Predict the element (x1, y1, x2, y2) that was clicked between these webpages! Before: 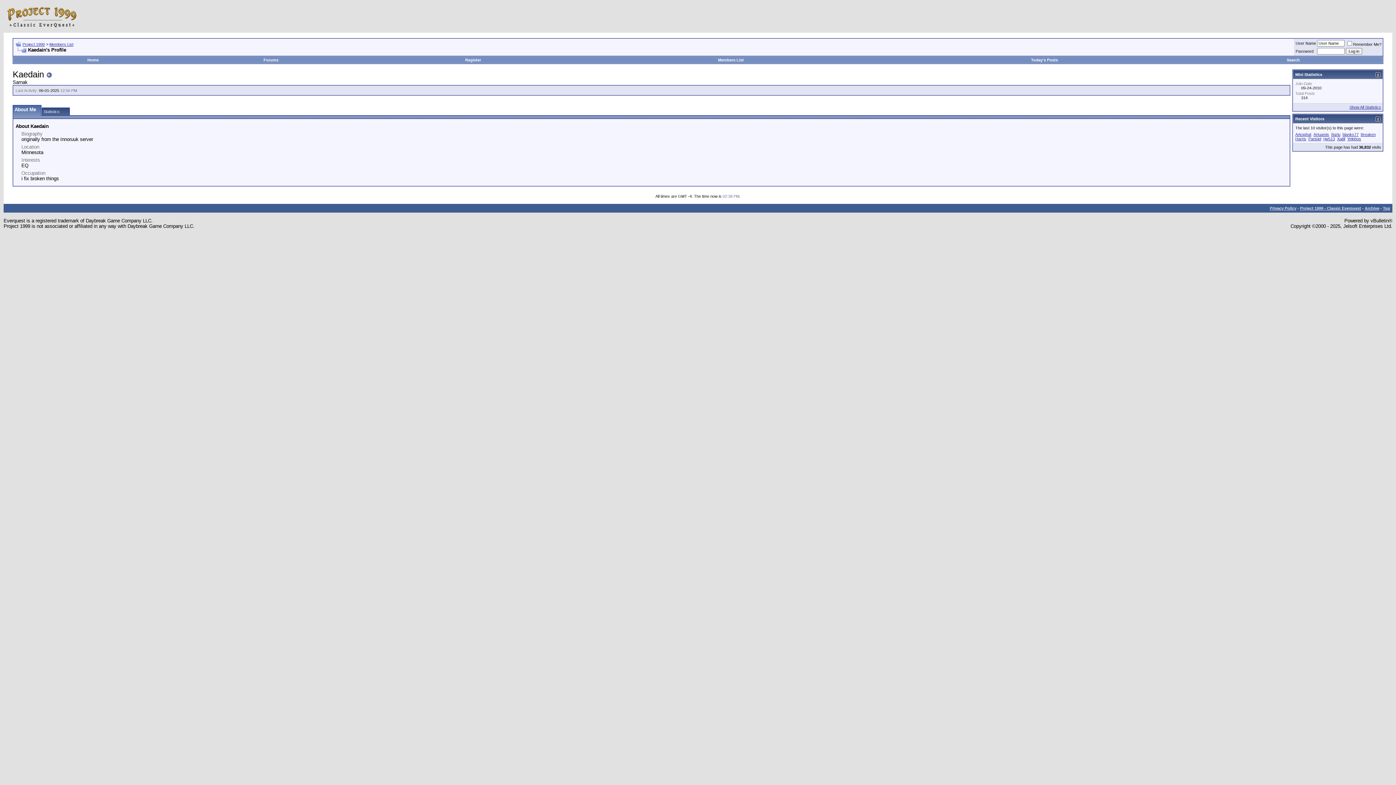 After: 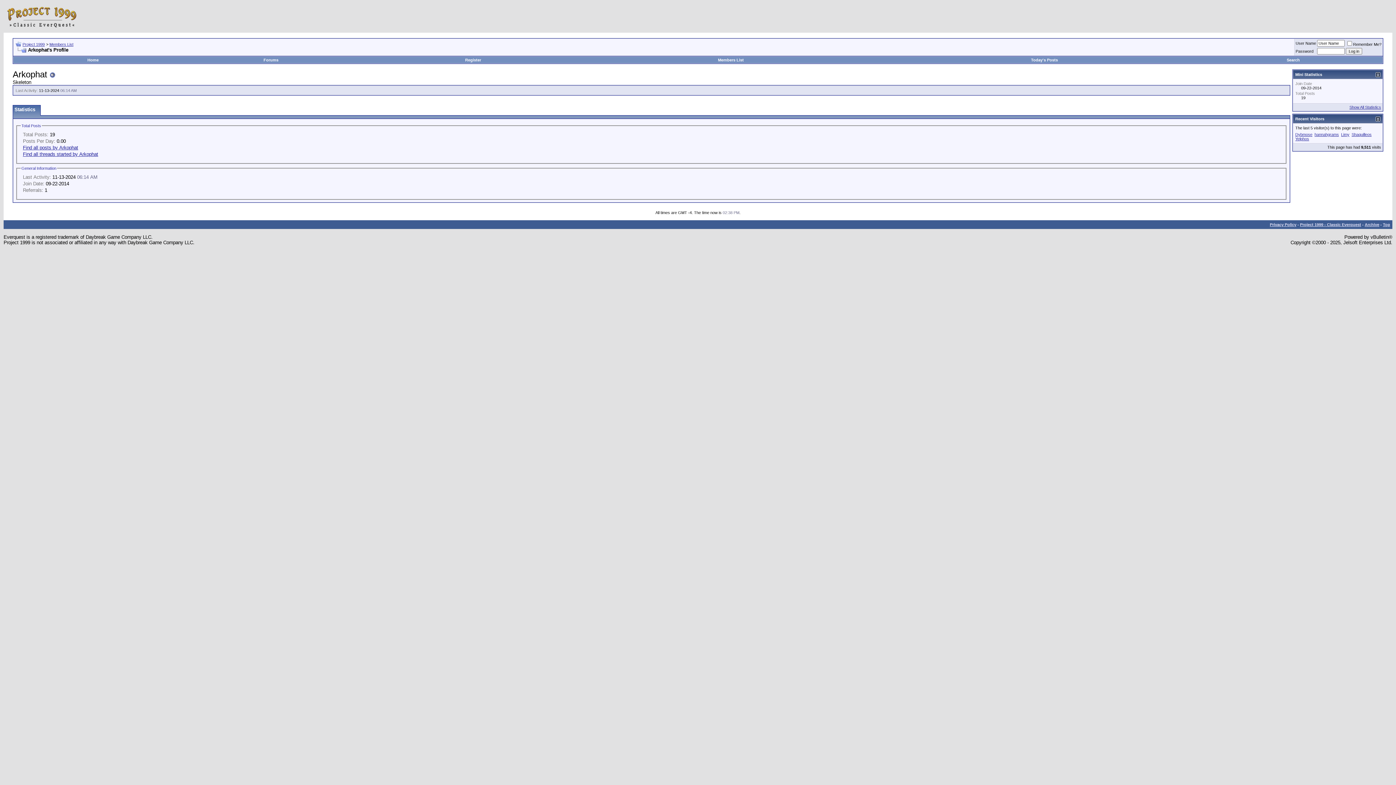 Action: bbox: (1295, 132, 1311, 136) label: Arkophat